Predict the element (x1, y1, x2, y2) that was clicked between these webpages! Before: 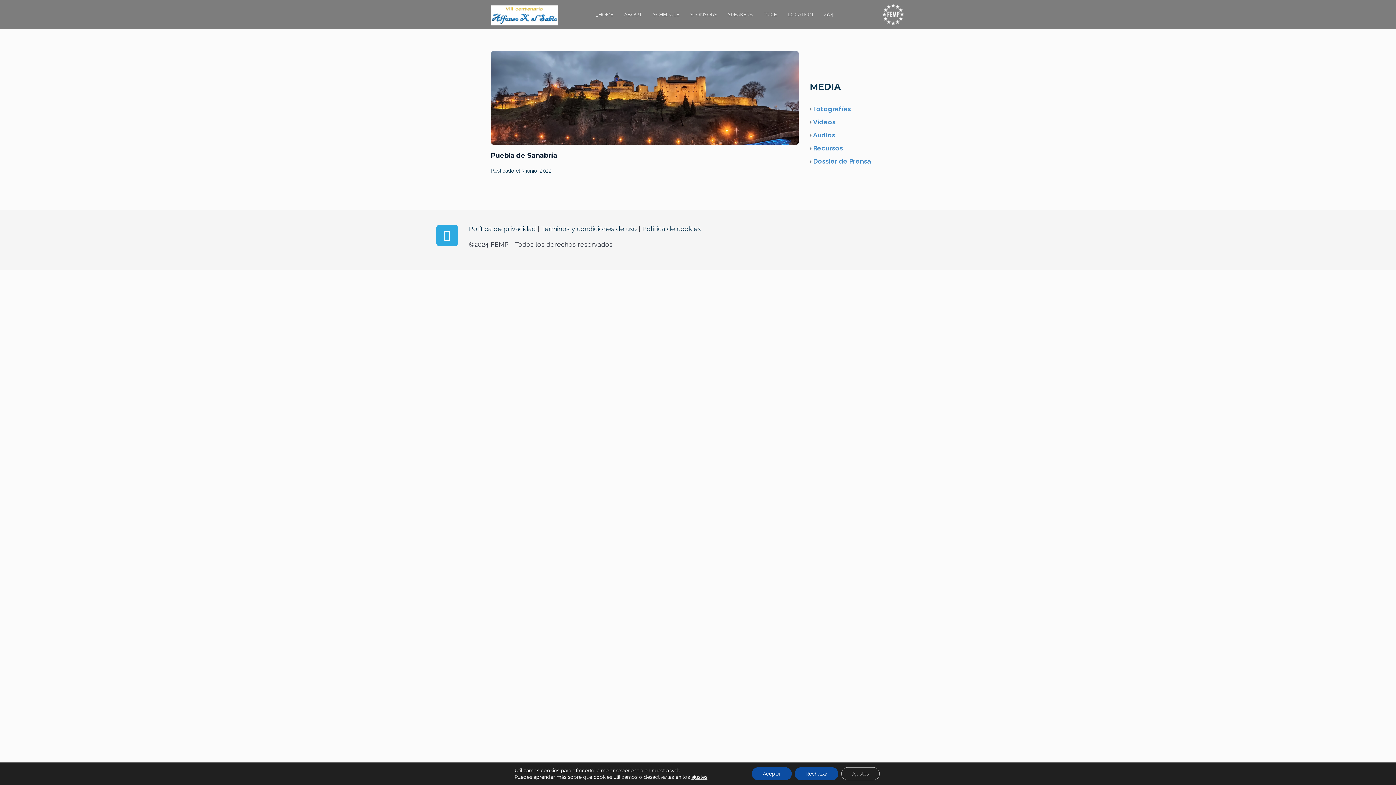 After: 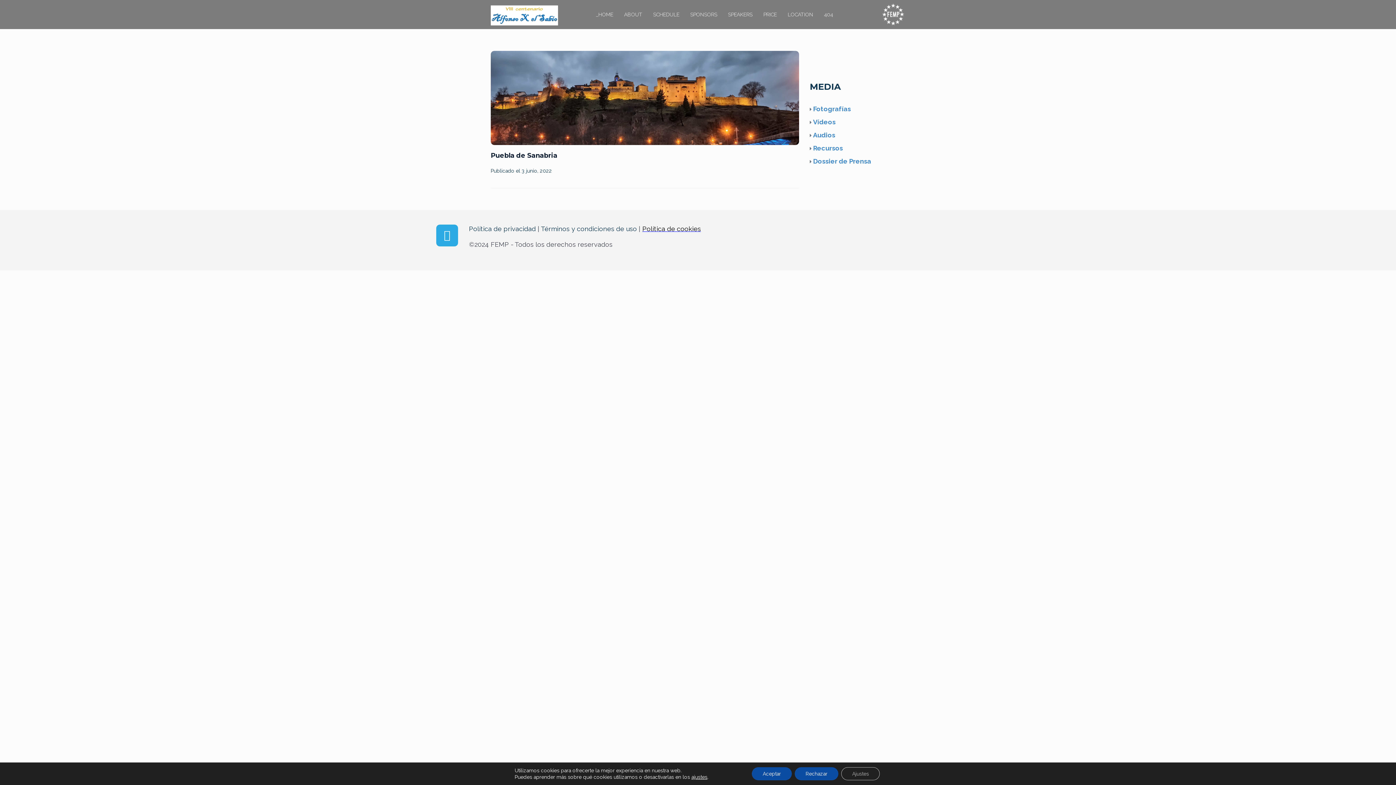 Action: bbox: (642, 225, 701, 232) label: Política de cookies